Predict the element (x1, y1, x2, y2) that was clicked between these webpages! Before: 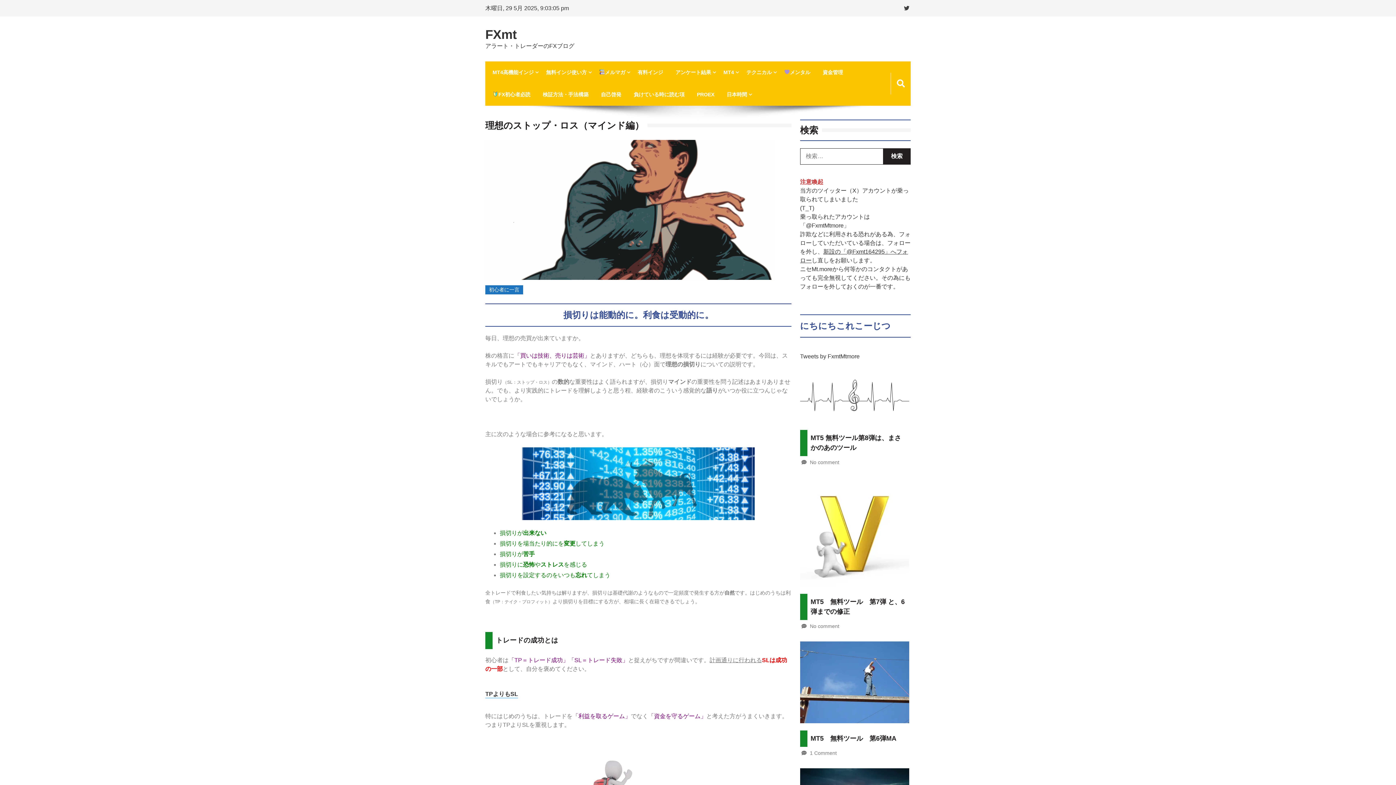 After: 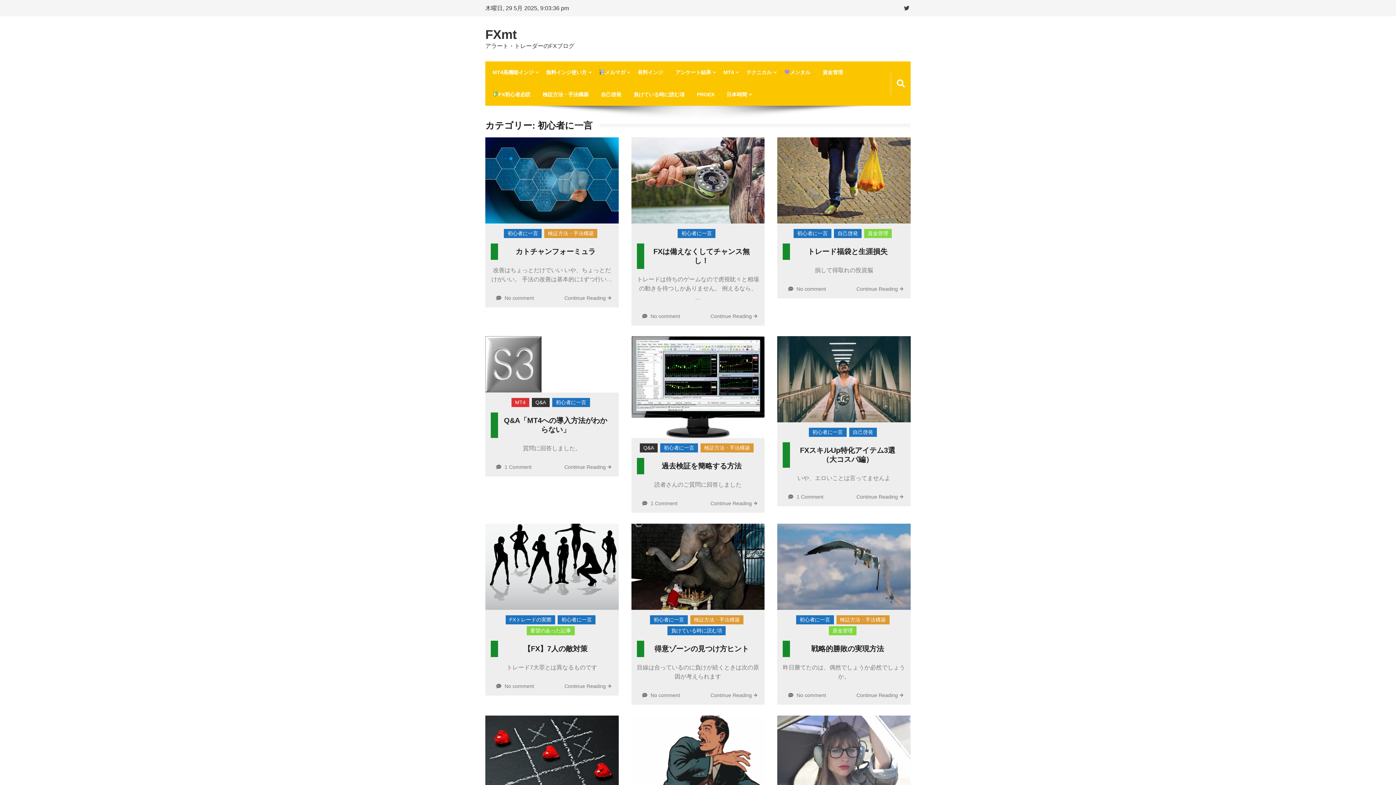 Action: label: 初心者に一言 bbox: (485, 285, 523, 294)